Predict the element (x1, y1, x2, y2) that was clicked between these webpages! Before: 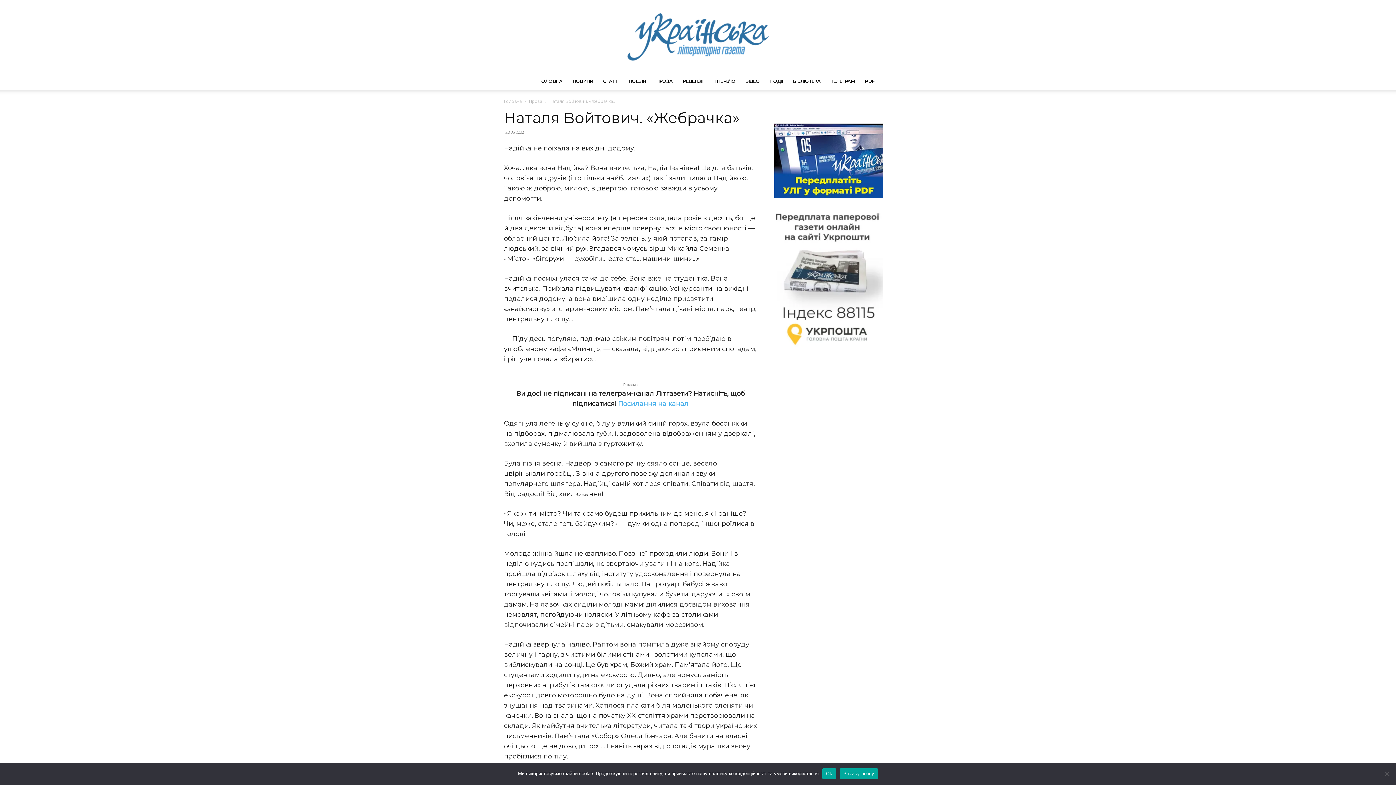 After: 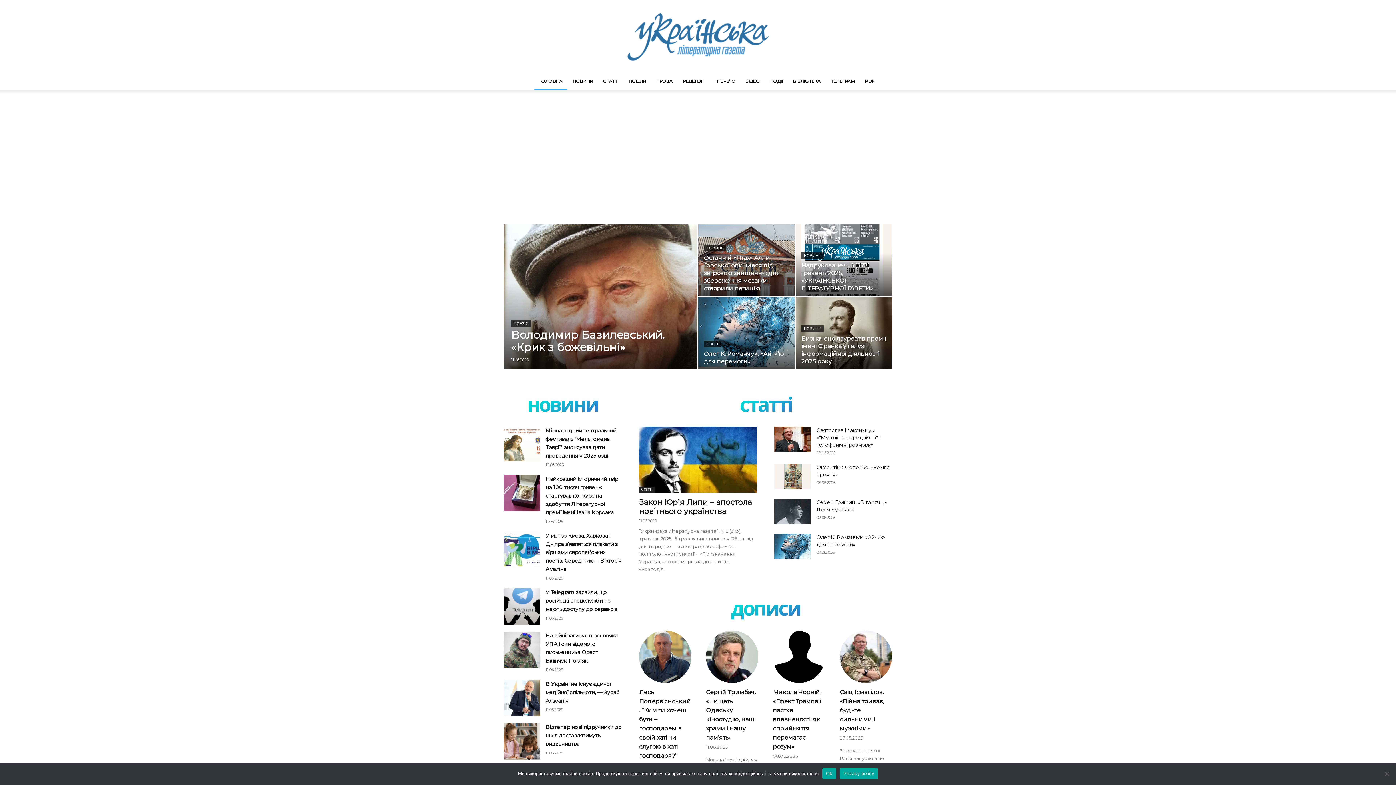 Action: label: Litgazeta.com.ua bbox: (0, 0, 1396, 72)